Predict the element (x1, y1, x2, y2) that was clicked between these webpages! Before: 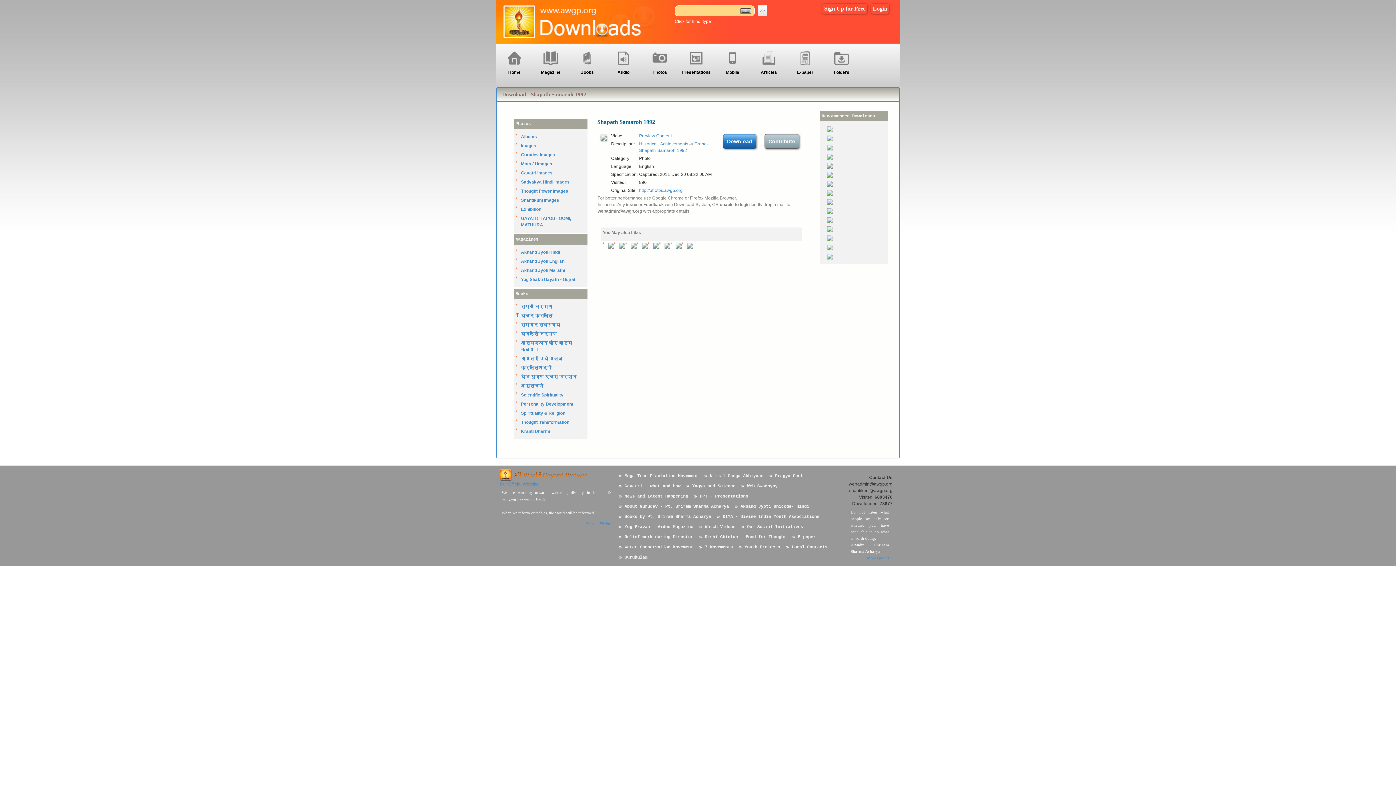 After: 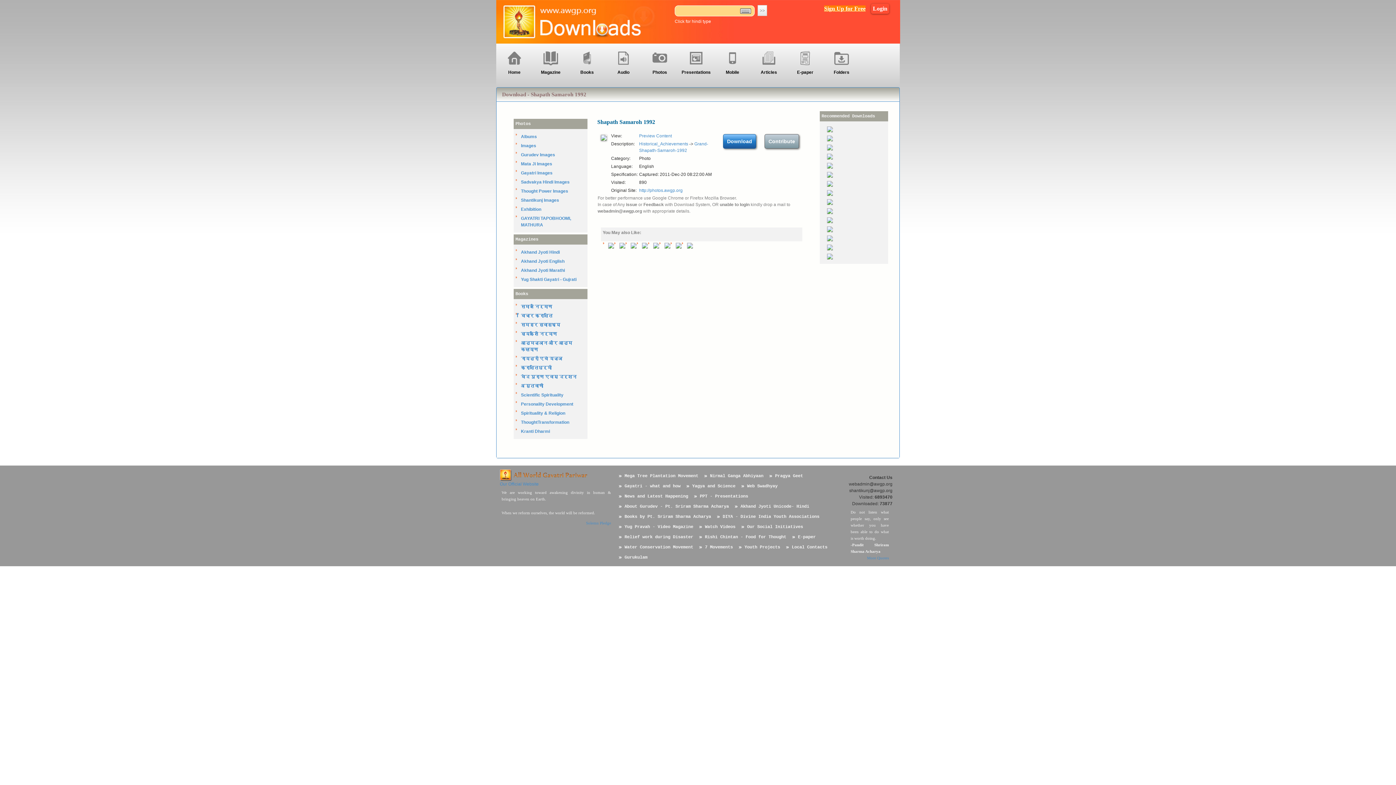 Action: bbox: (824, 5, 865, 11) label: Sign Up for Free